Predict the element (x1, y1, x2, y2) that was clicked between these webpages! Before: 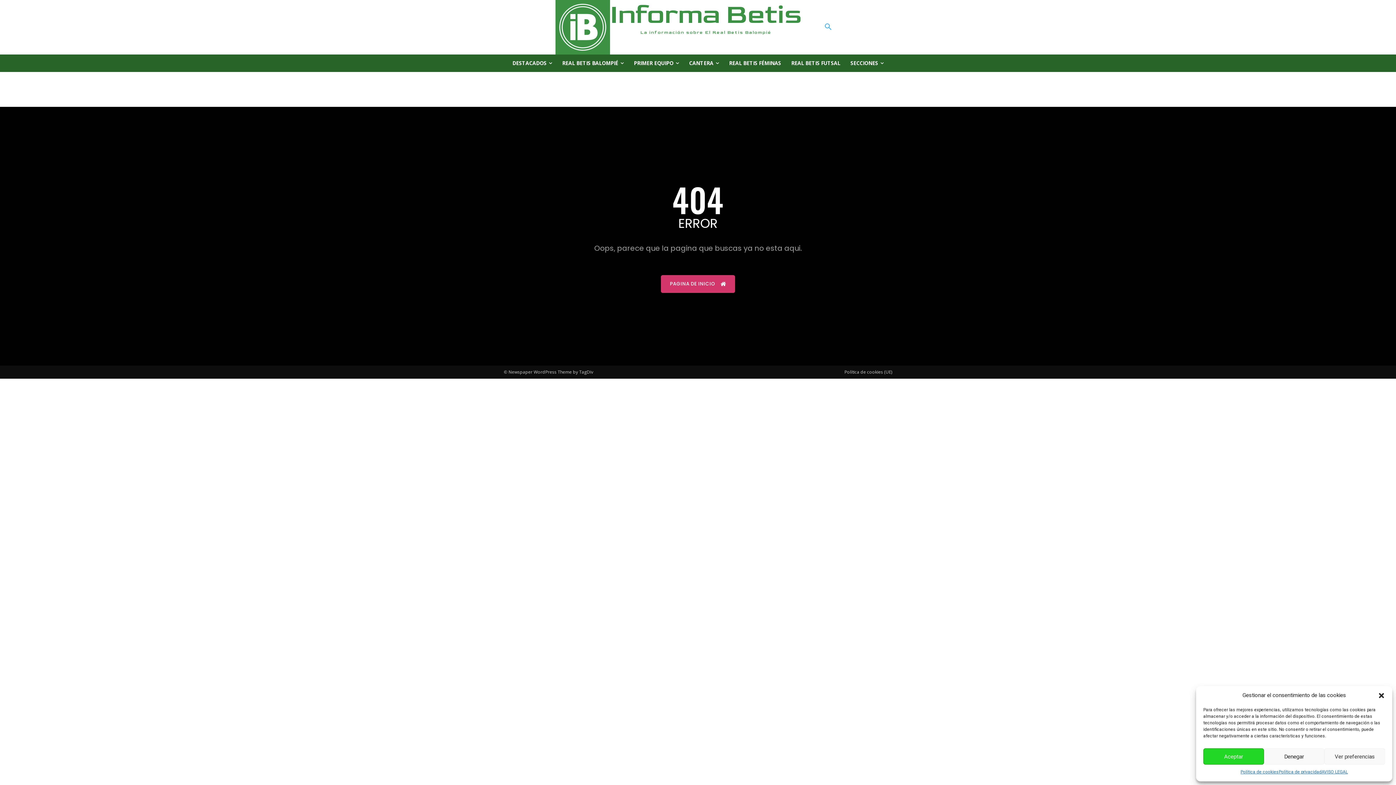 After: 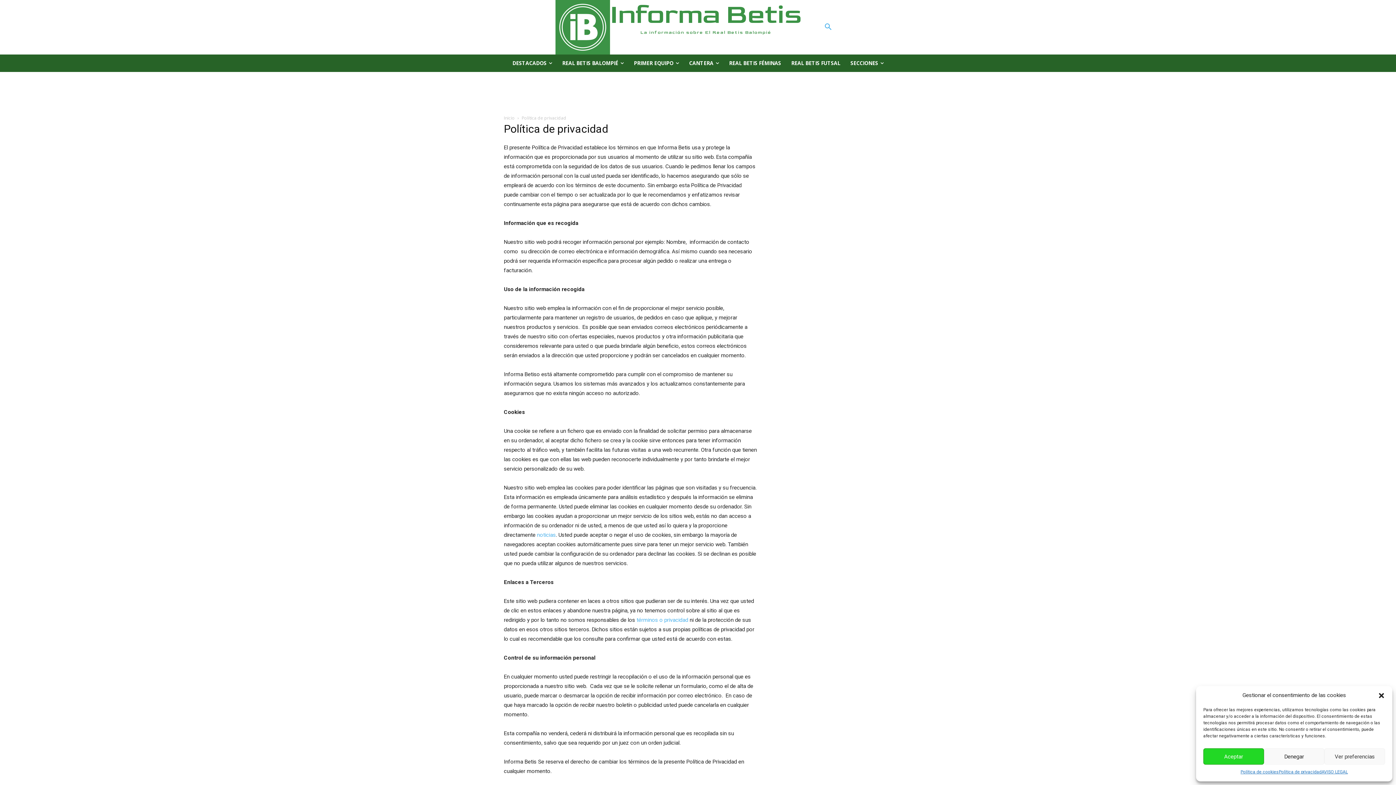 Action: label: Política de privacidad bbox: (1279, 768, 1321, 776)